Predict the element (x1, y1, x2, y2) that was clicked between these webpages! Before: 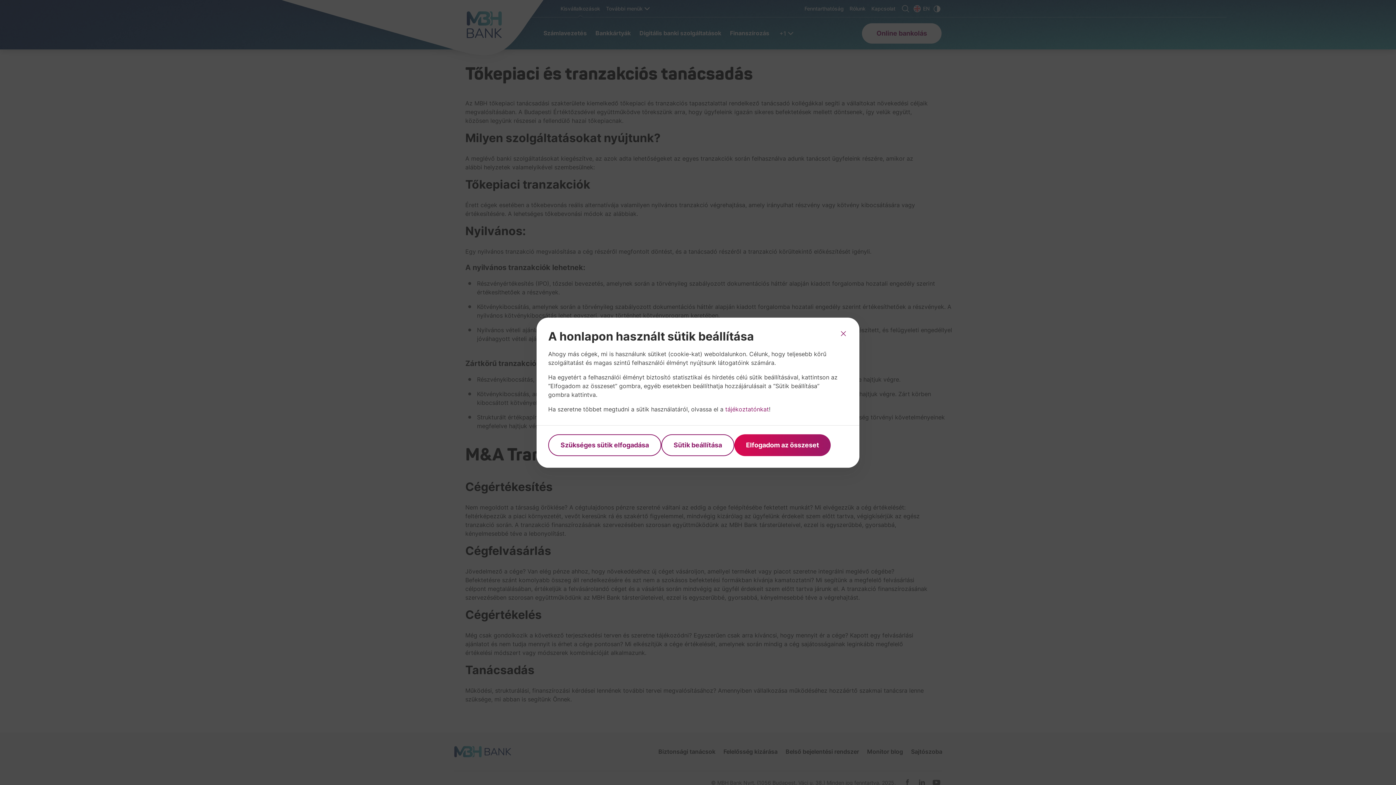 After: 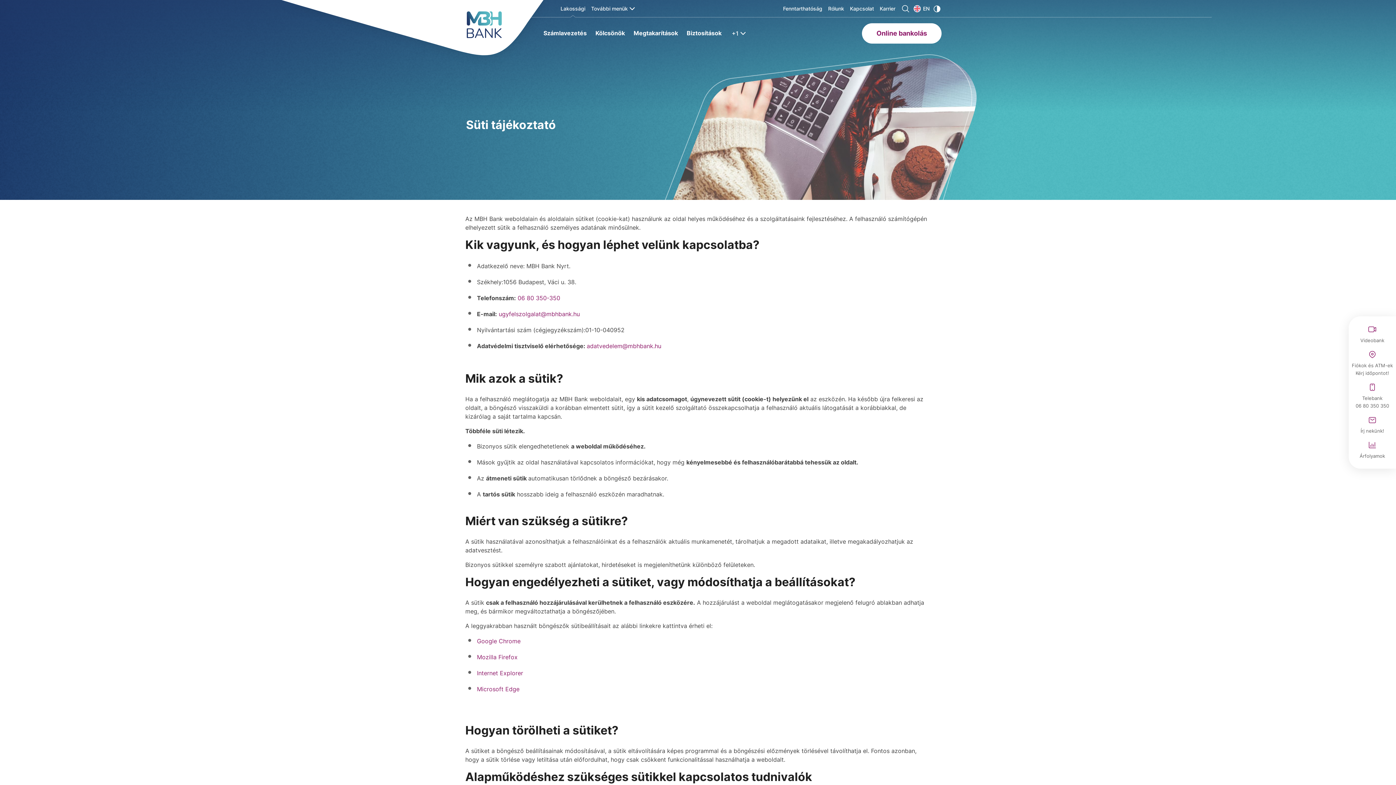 Action: bbox: (725, 405, 769, 412) label: tájékoztatónkat